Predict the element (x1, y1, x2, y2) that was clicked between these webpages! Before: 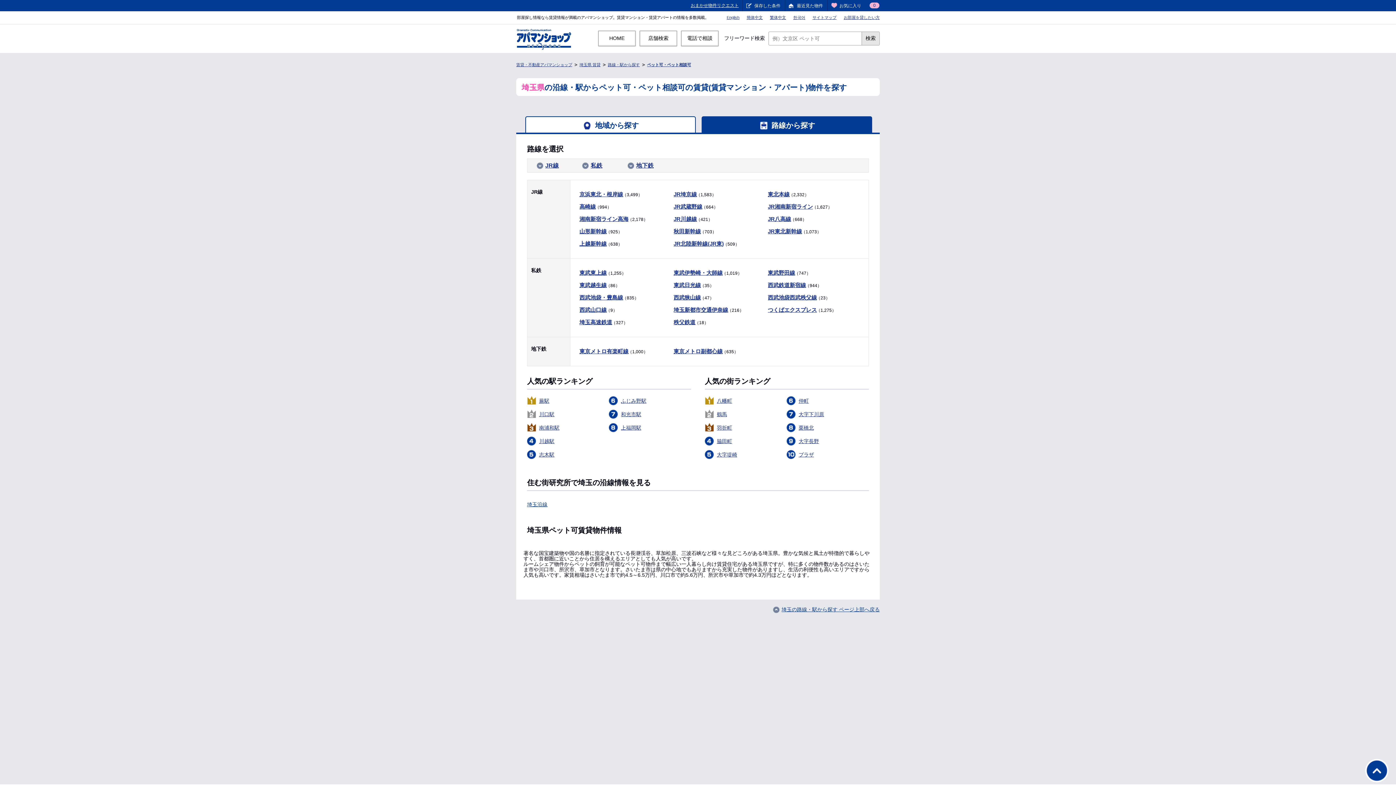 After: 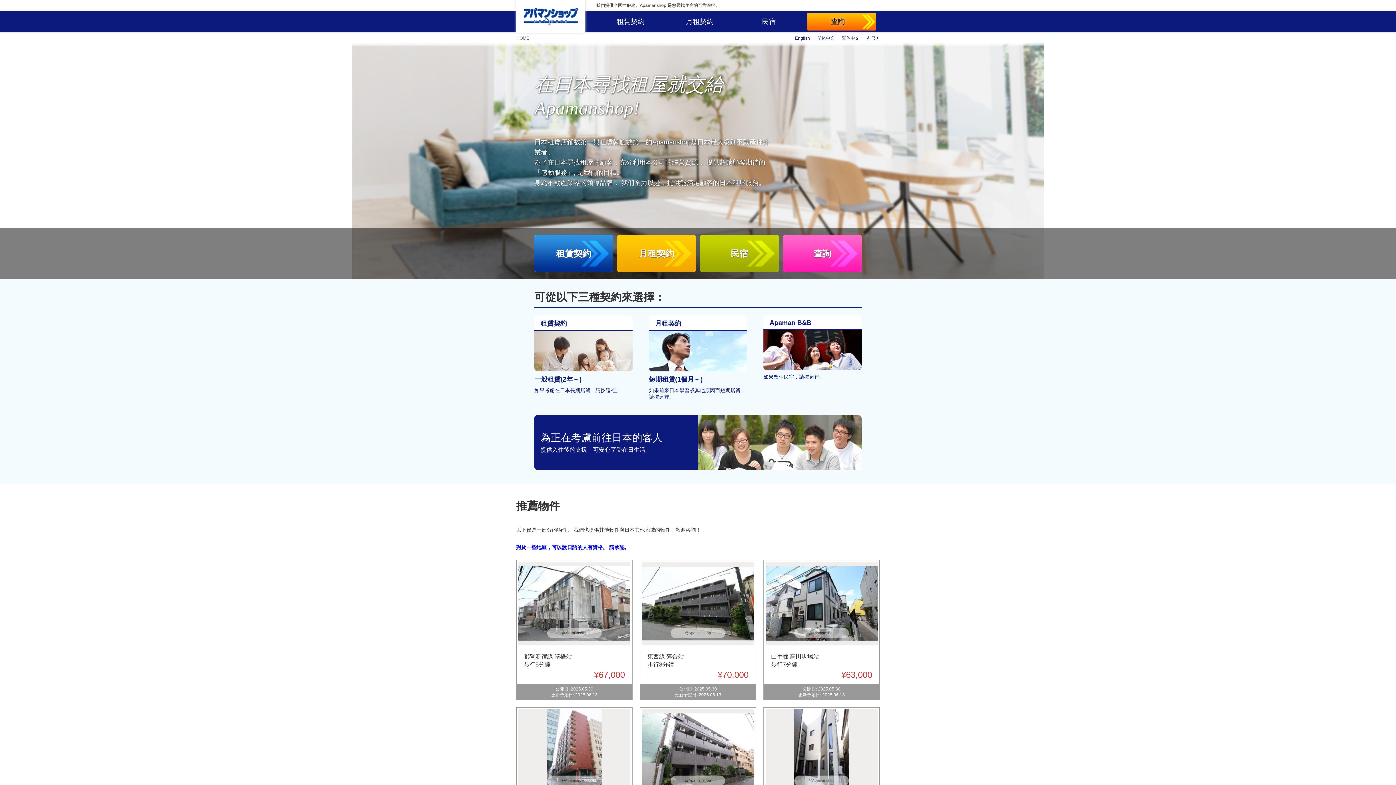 Action: bbox: (766, 13, 789, 20) label: 繁体中文